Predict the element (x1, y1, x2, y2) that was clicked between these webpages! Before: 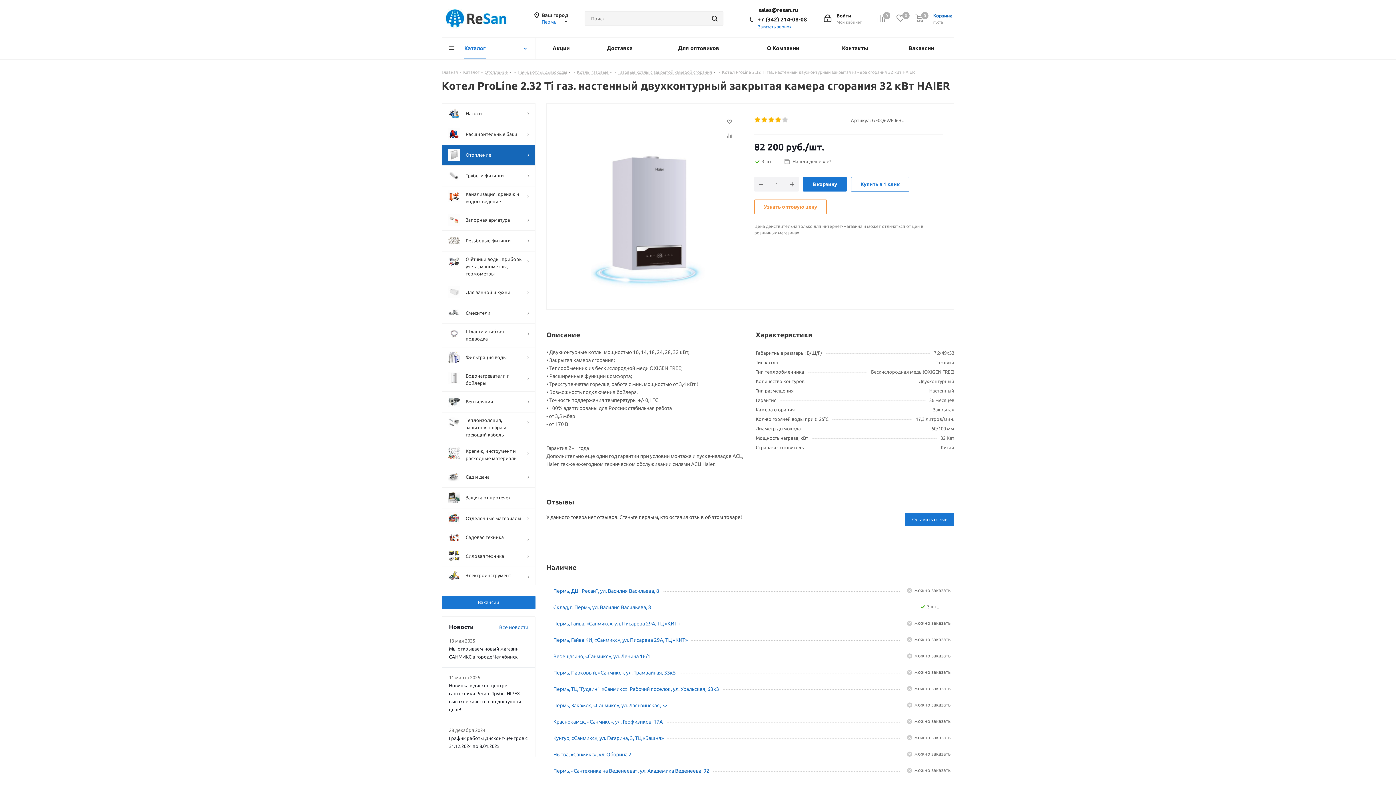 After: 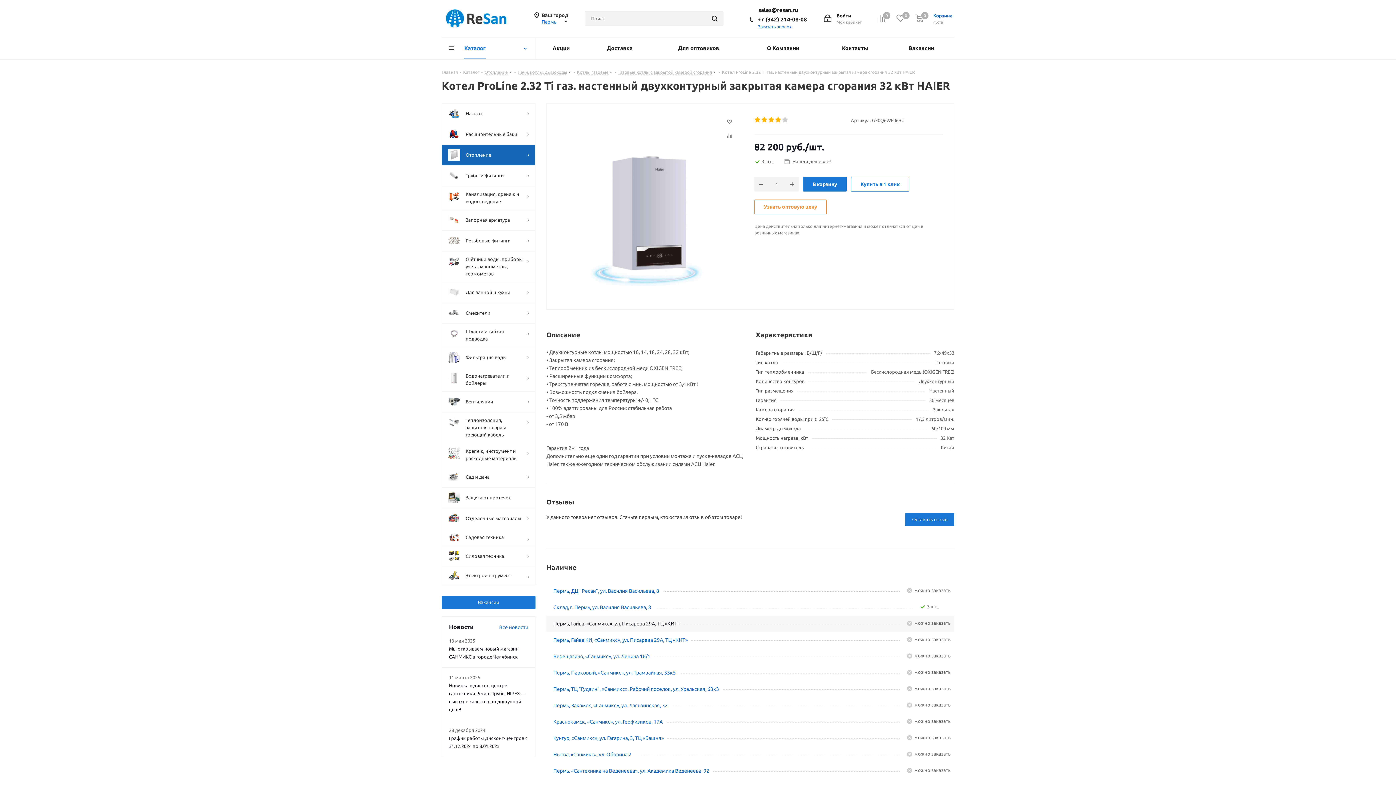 Action: bbox: (553, 620, 680, 627) label: Пермь, Гайва, «Санмикс», ул. Писарева 29А, ТЦ «КИТ»